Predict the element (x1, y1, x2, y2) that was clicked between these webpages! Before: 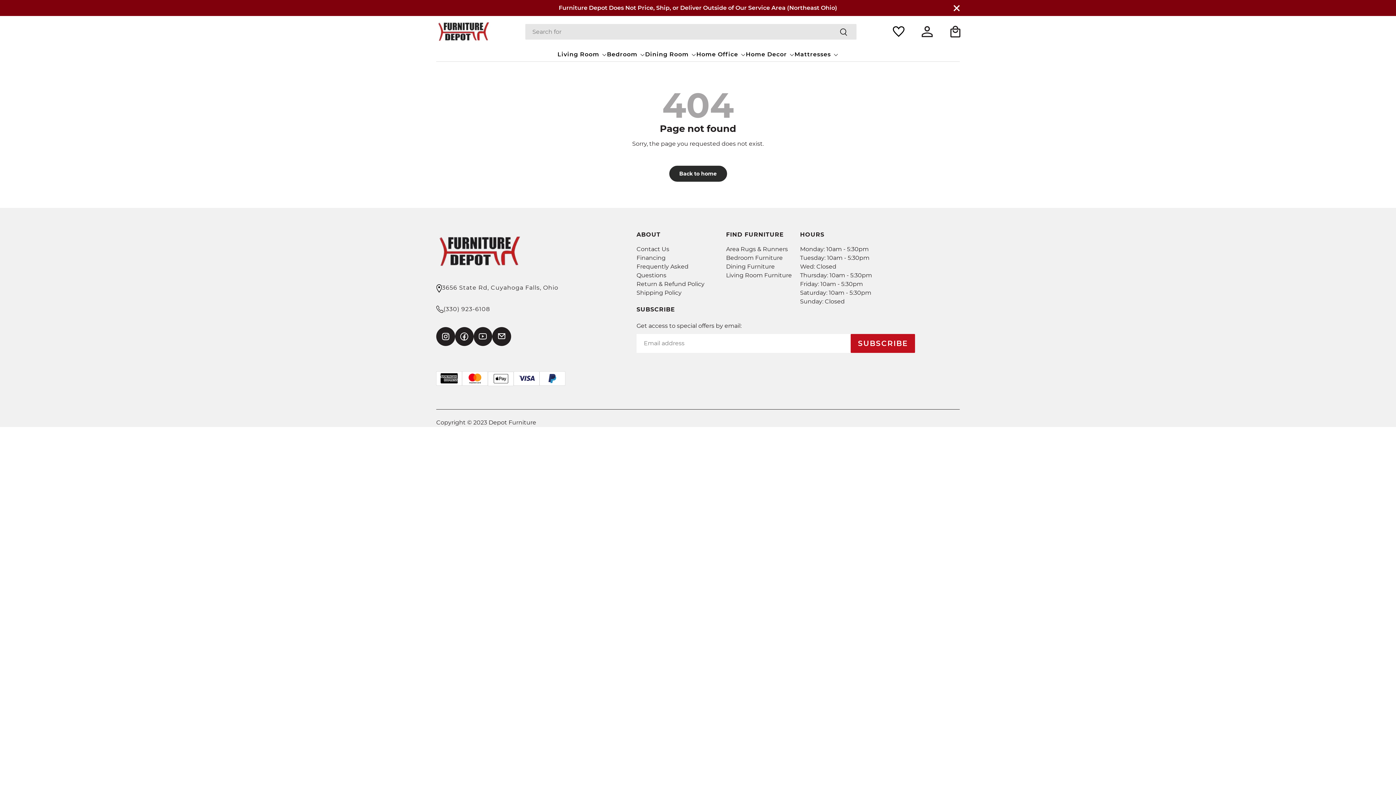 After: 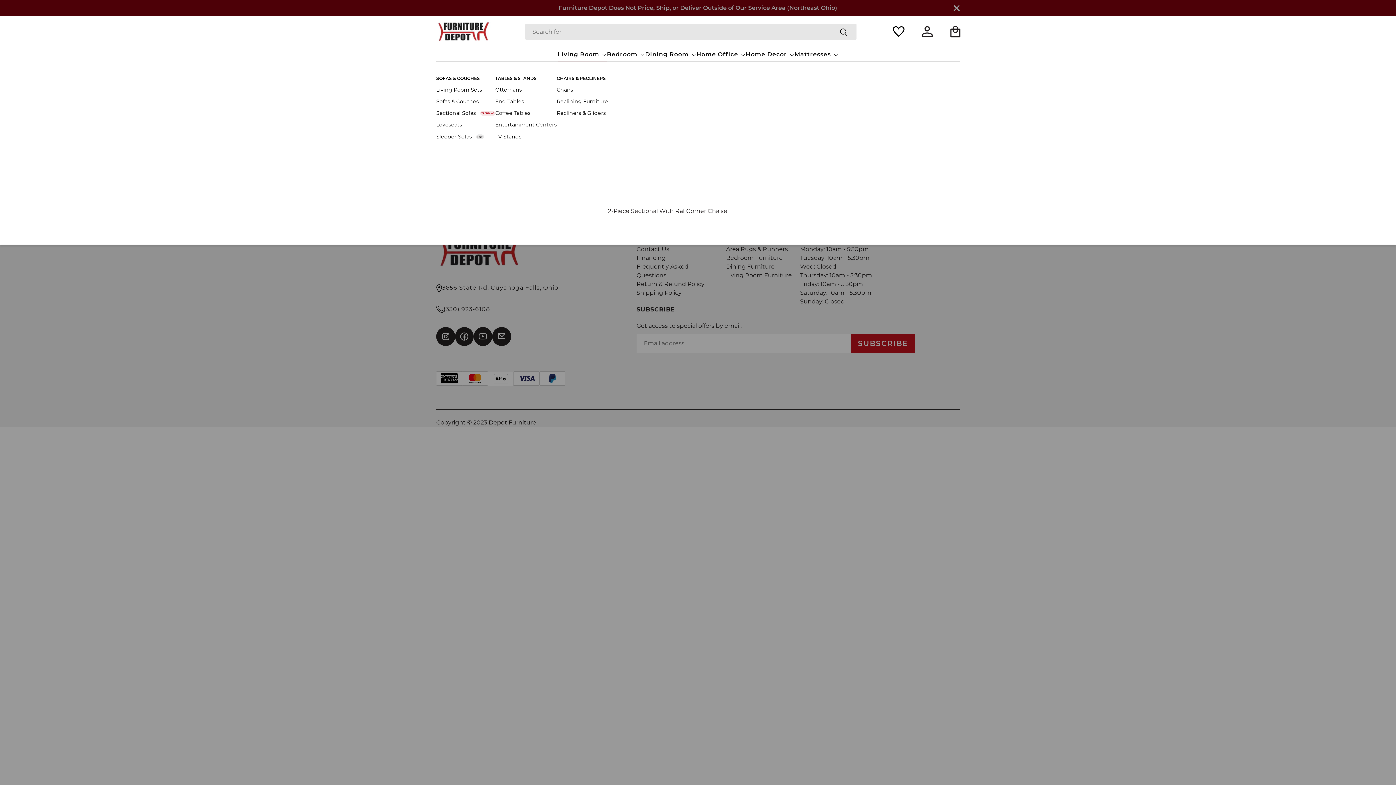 Action: label: Living Room bbox: (557, 47, 607, 61)